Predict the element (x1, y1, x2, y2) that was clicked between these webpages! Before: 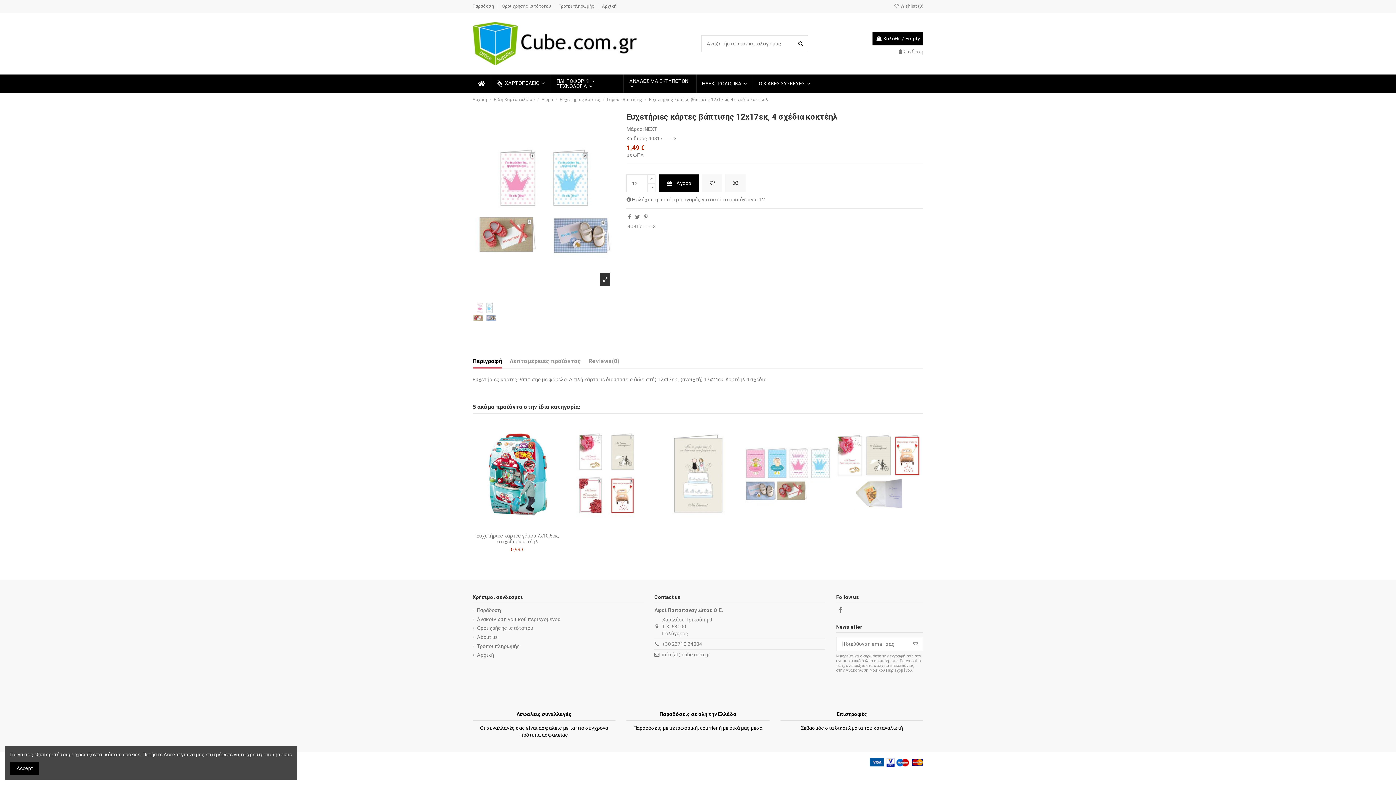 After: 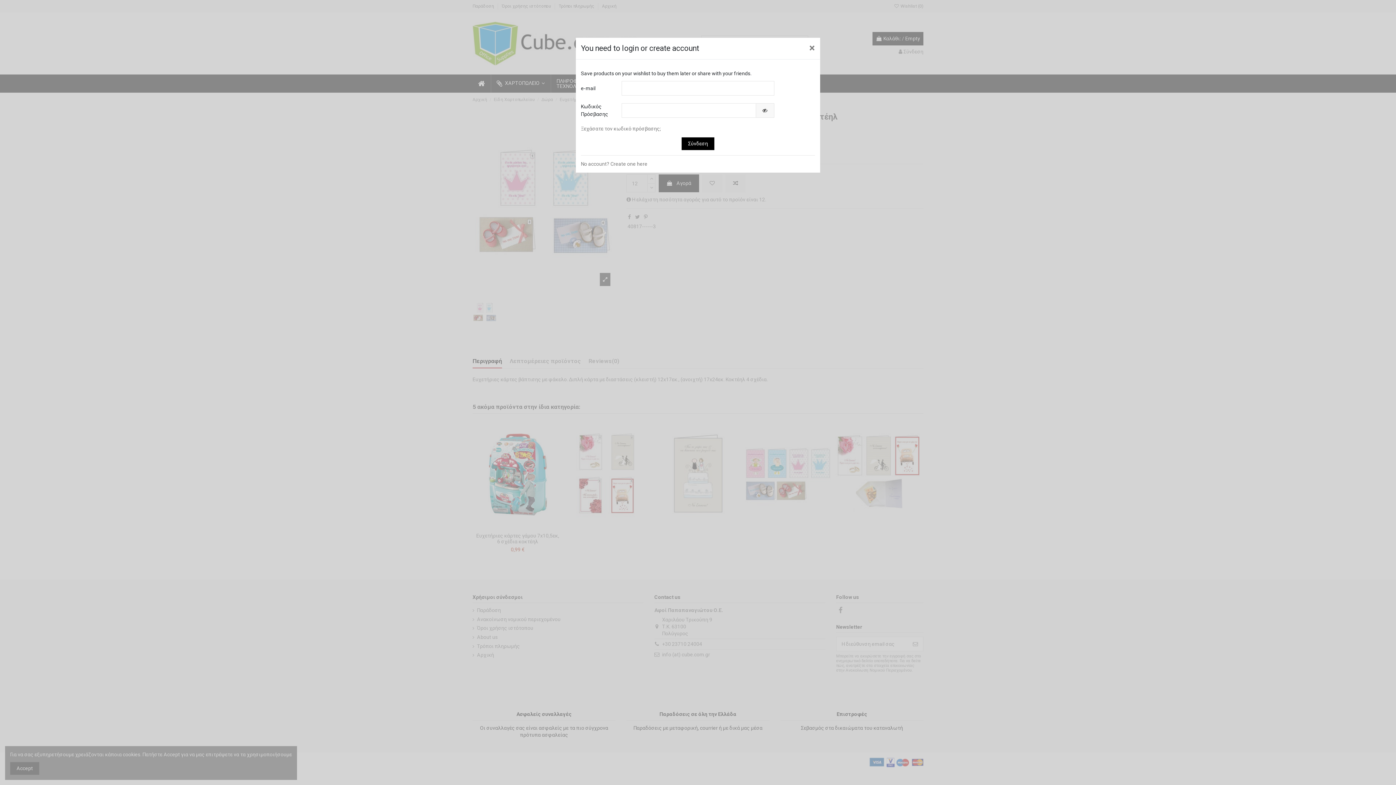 Action: bbox: (502, 521, 512, 531)